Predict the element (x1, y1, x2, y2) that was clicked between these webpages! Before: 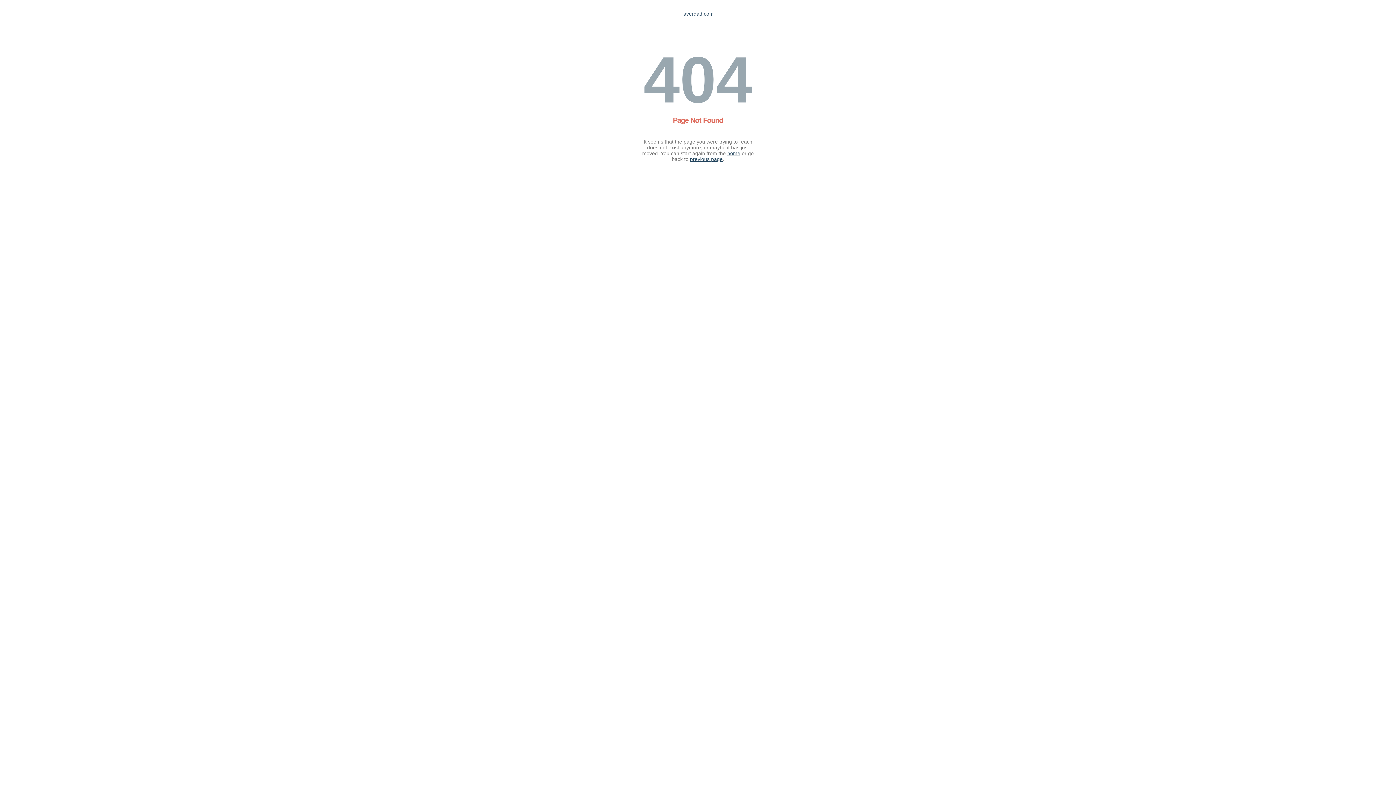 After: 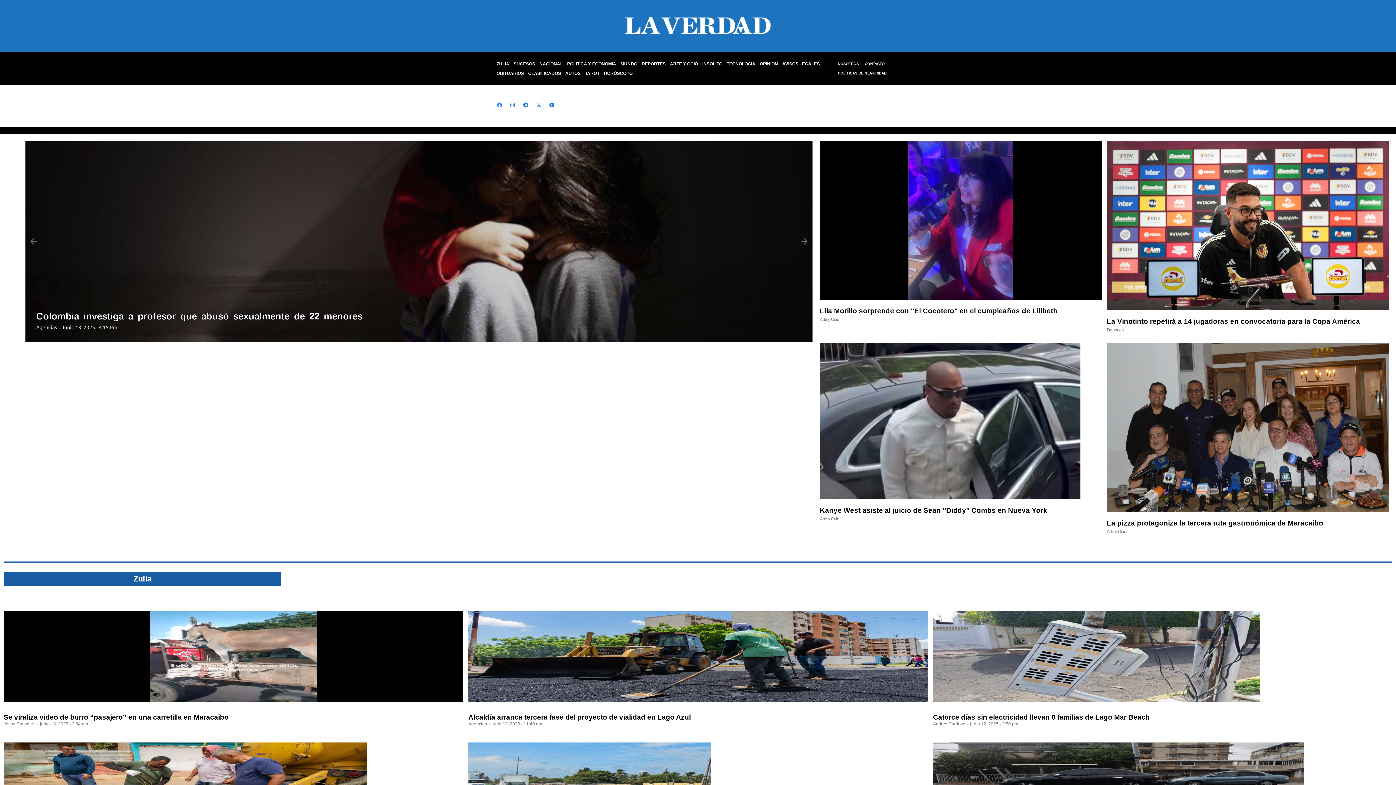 Action: bbox: (727, 150, 740, 156) label: home